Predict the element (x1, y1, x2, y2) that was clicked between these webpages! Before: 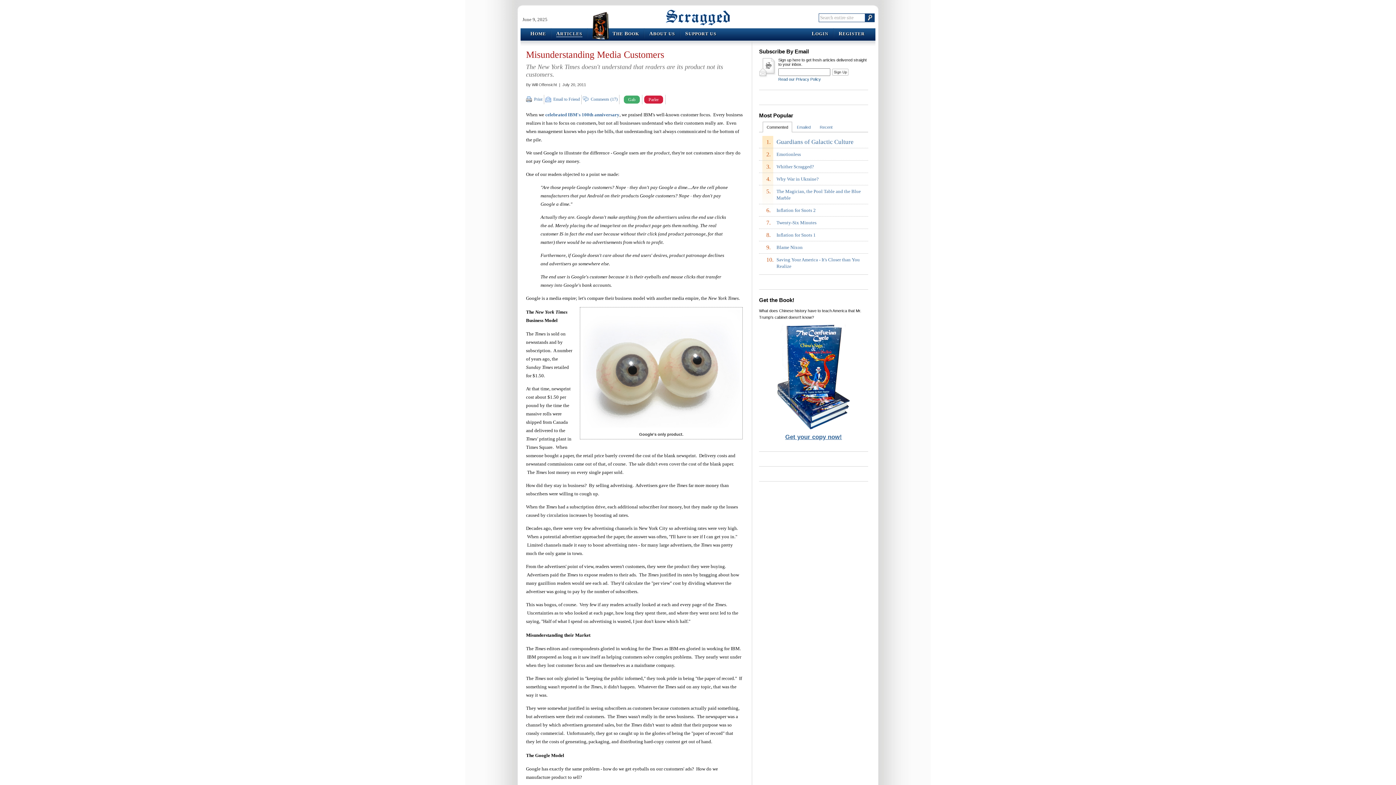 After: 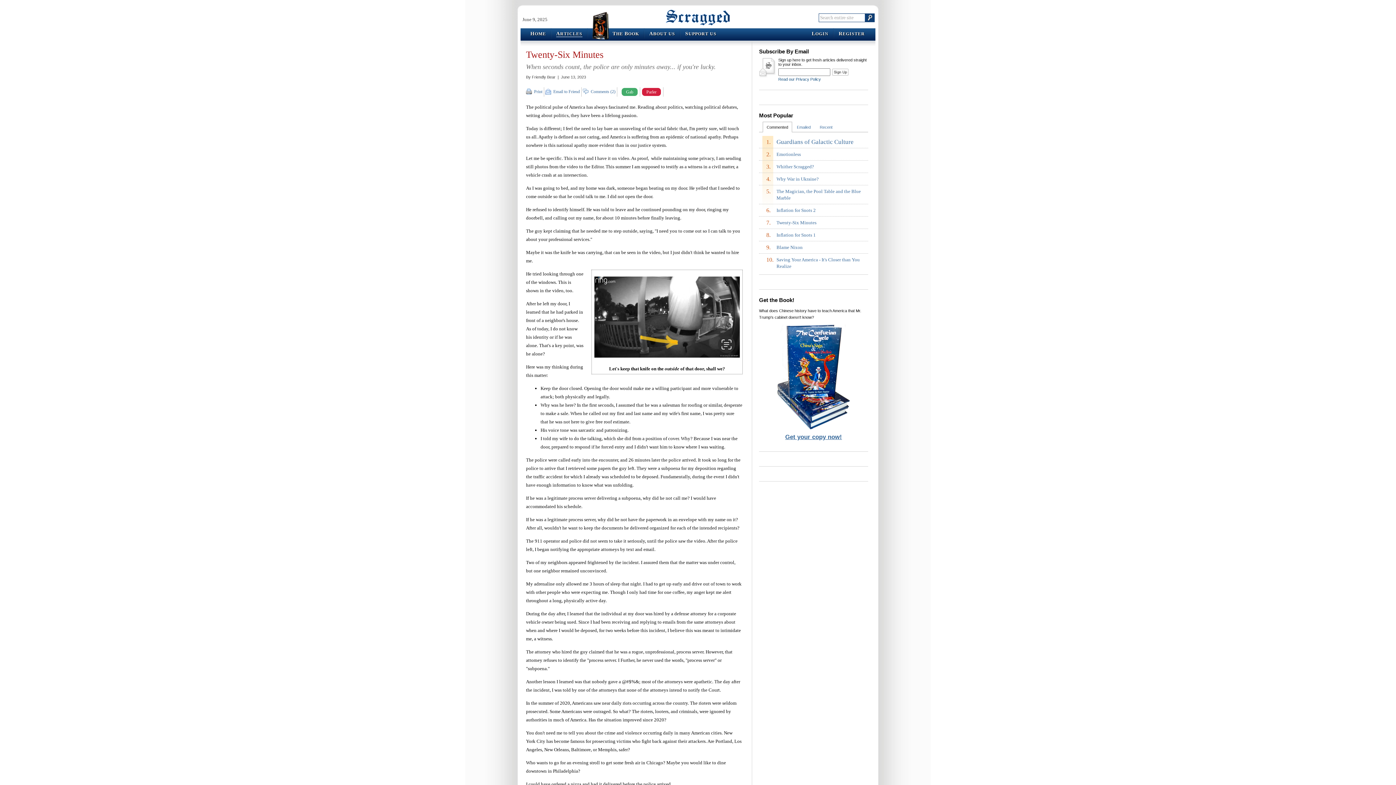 Action: label: Twenty-Six Minutes bbox: (776, 219, 868, 226)